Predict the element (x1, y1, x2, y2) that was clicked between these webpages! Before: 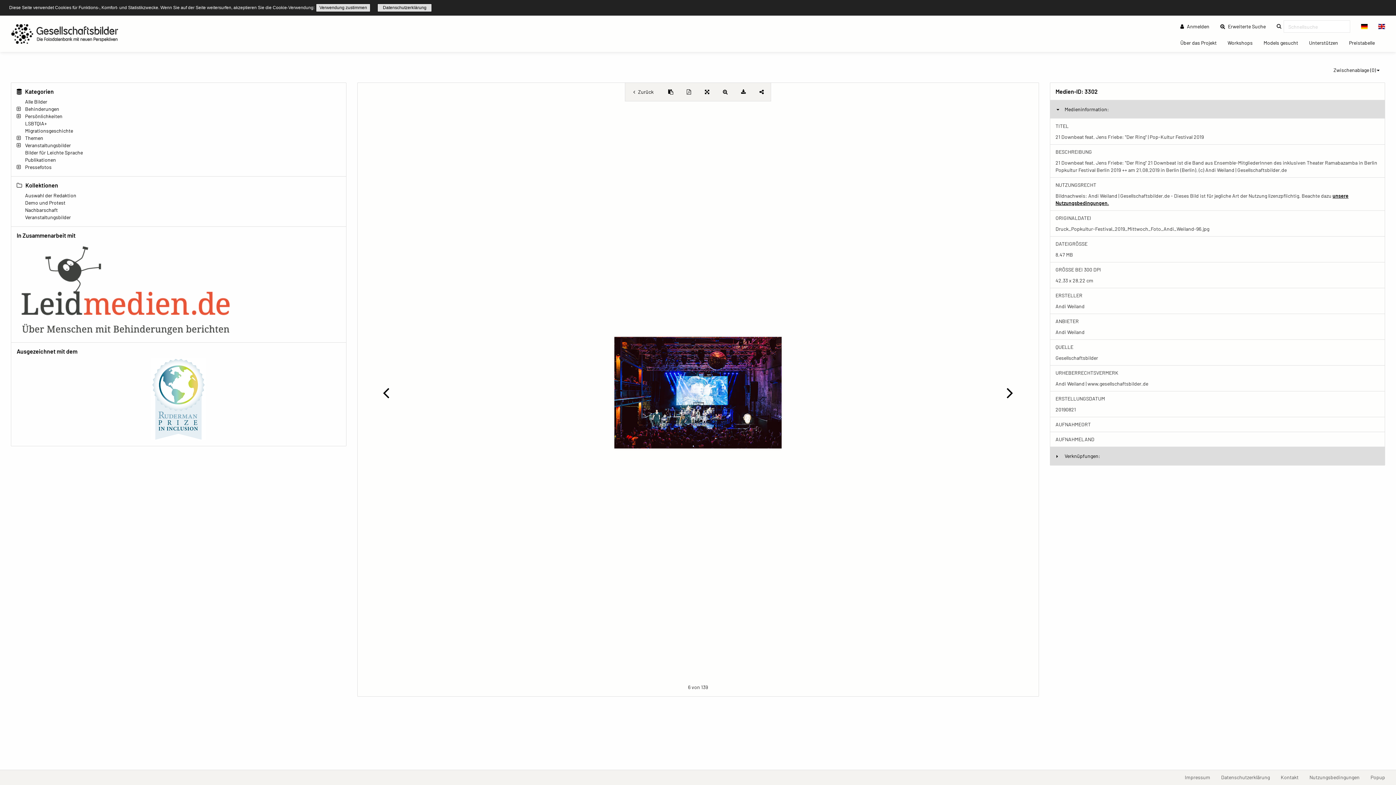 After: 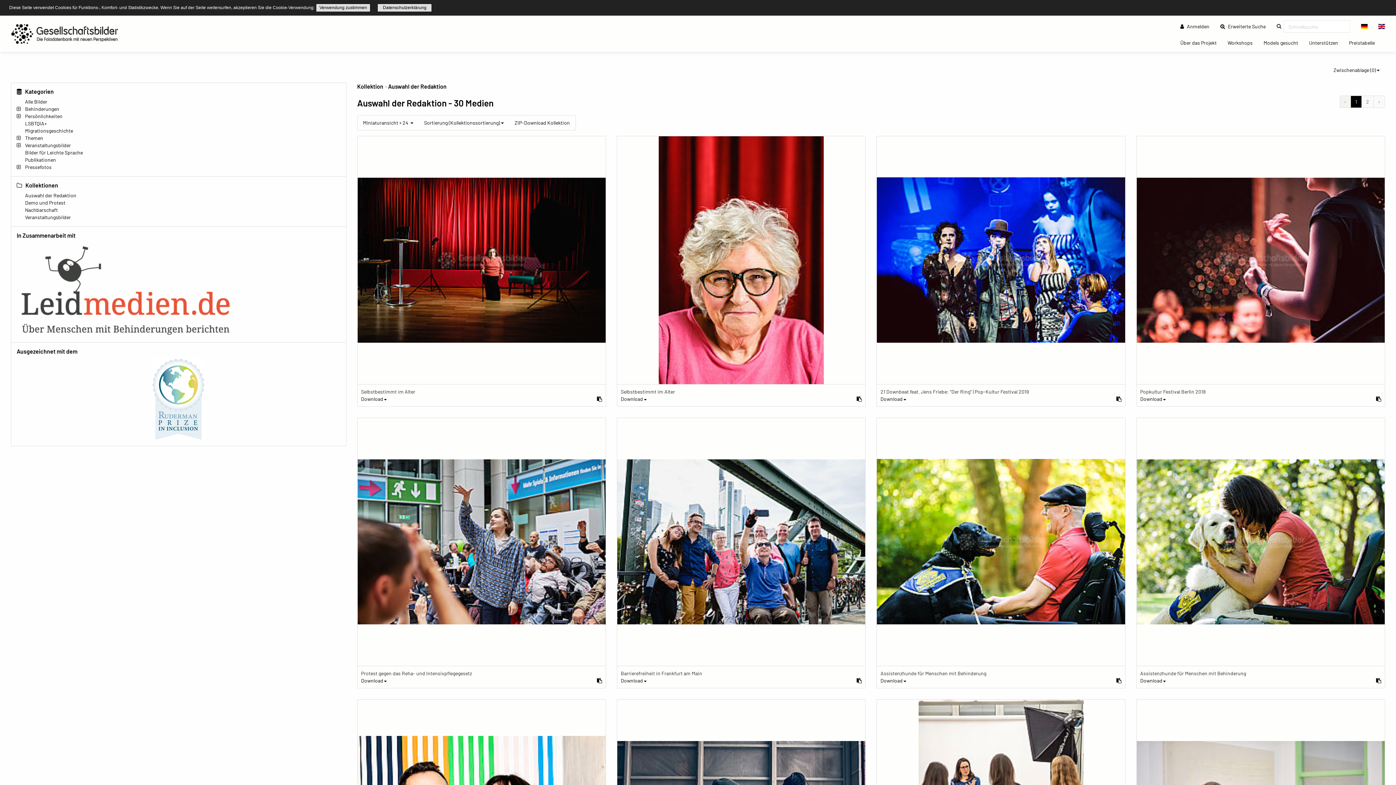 Action: label: Auswahl der Redaktion bbox: (25, 192, 76, 198)